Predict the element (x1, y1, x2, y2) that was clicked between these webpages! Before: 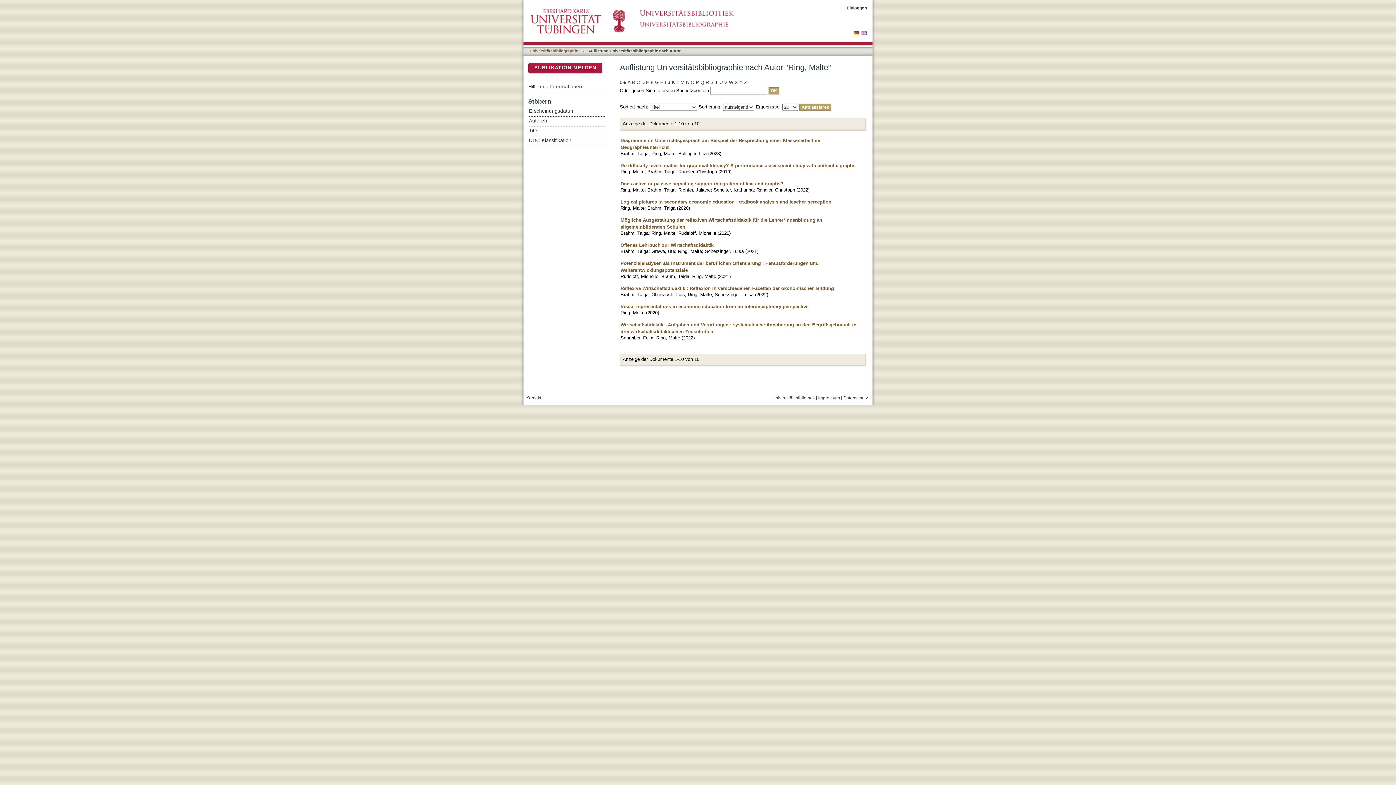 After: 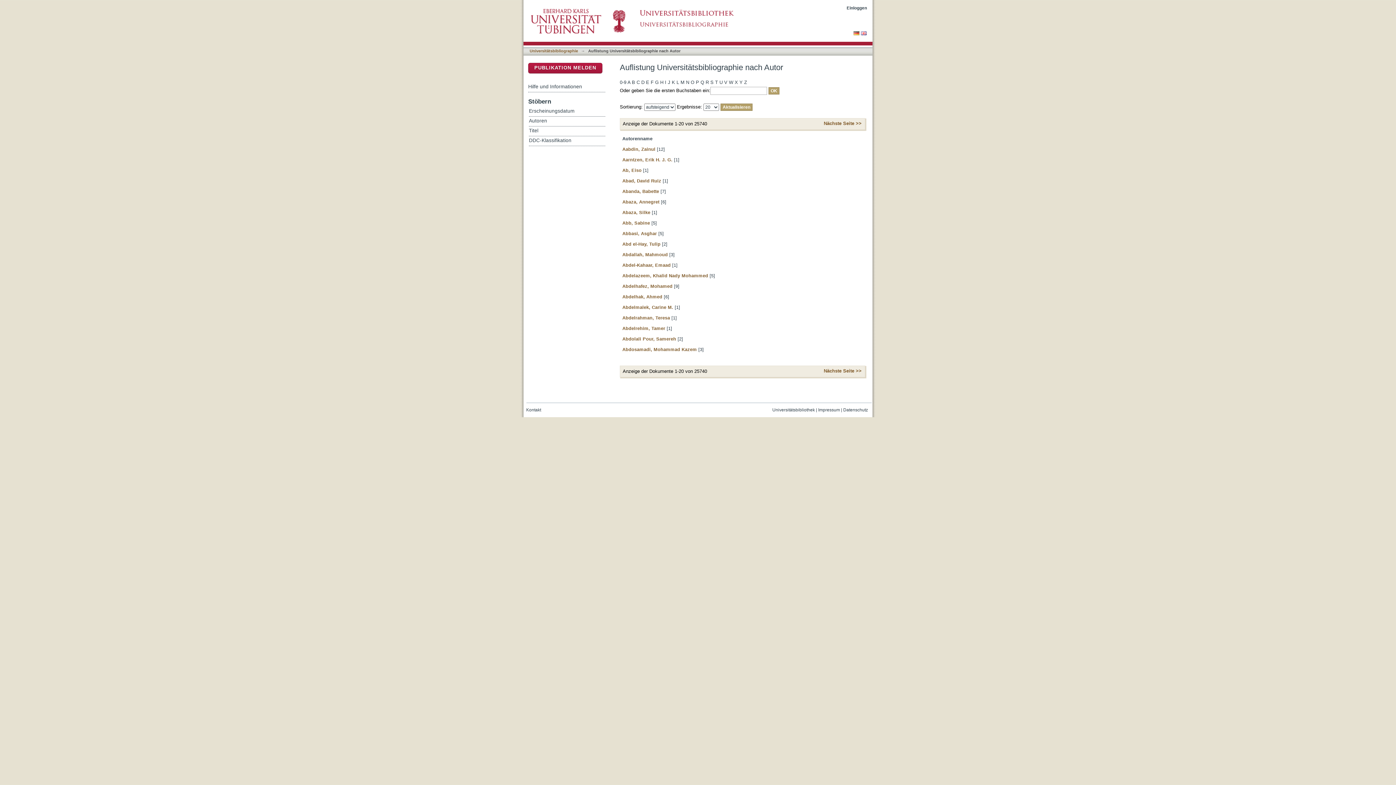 Action: label: Autoren bbox: (529, 116, 605, 126)